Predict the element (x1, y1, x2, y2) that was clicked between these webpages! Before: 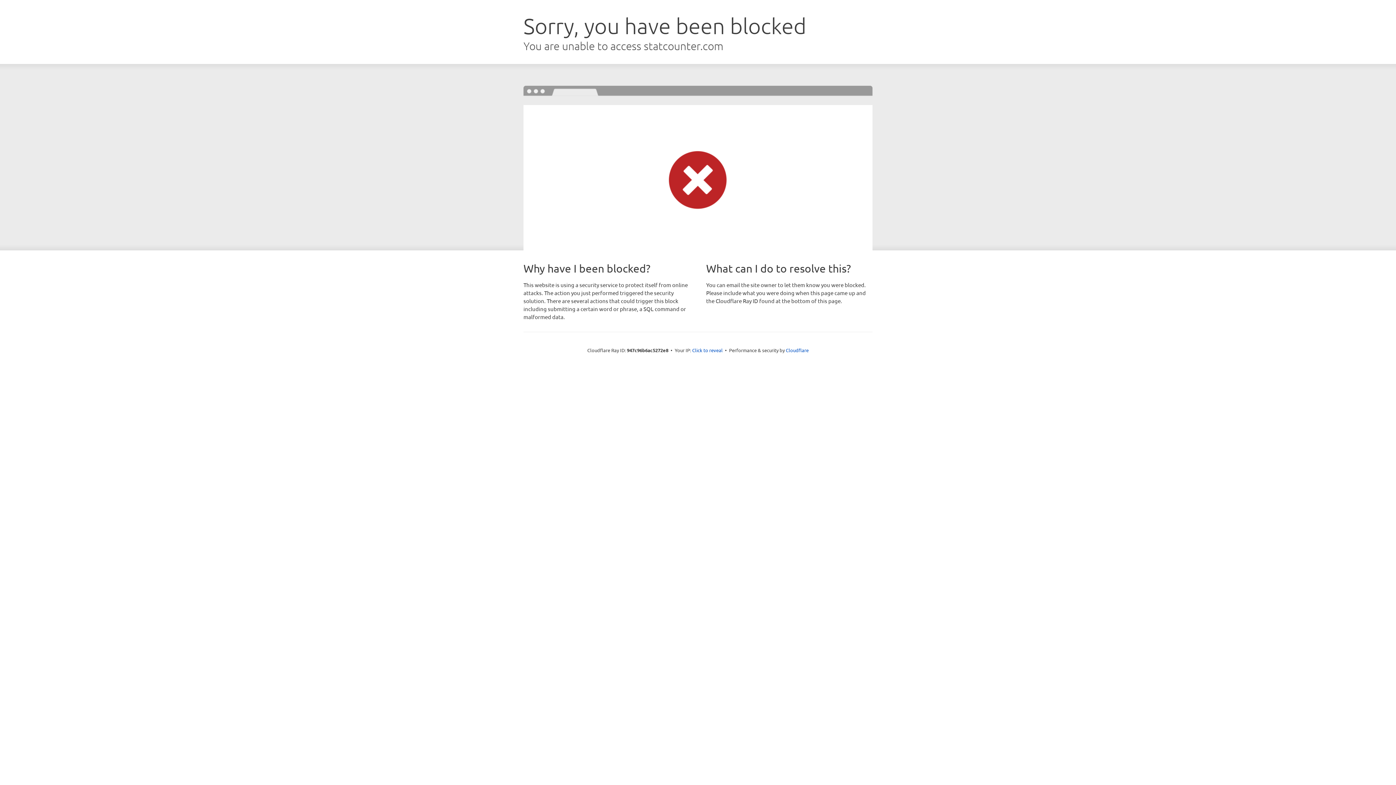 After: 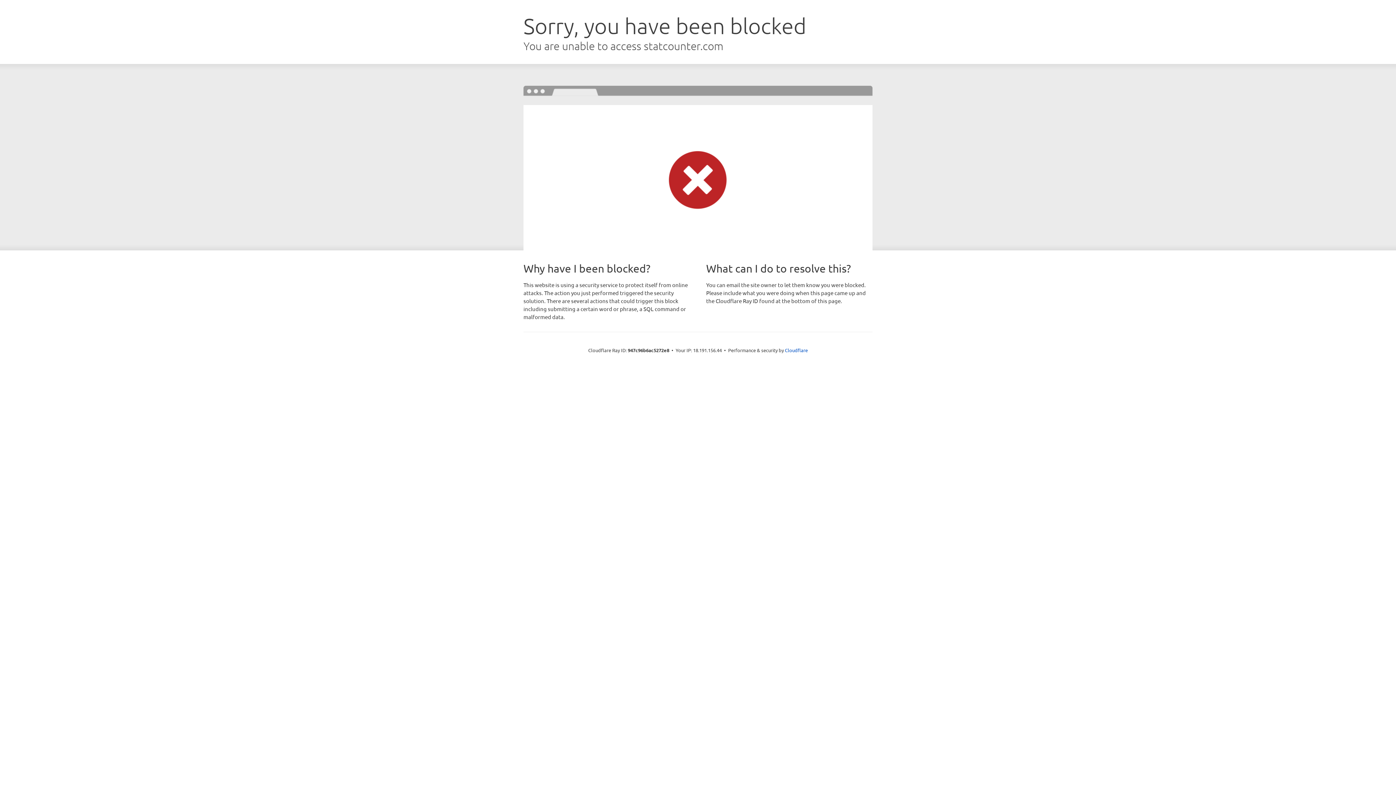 Action: label: Click to reveal bbox: (692, 346, 722, 353)